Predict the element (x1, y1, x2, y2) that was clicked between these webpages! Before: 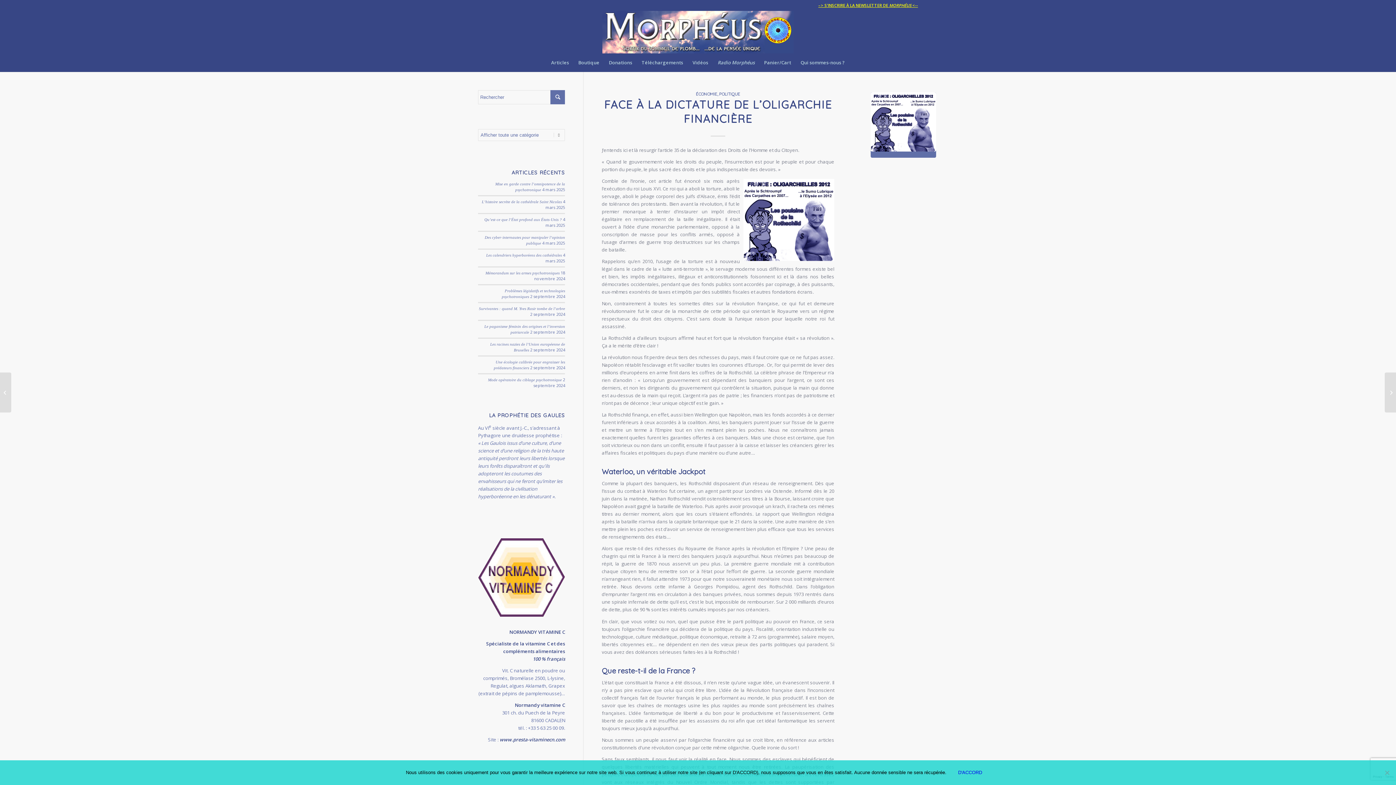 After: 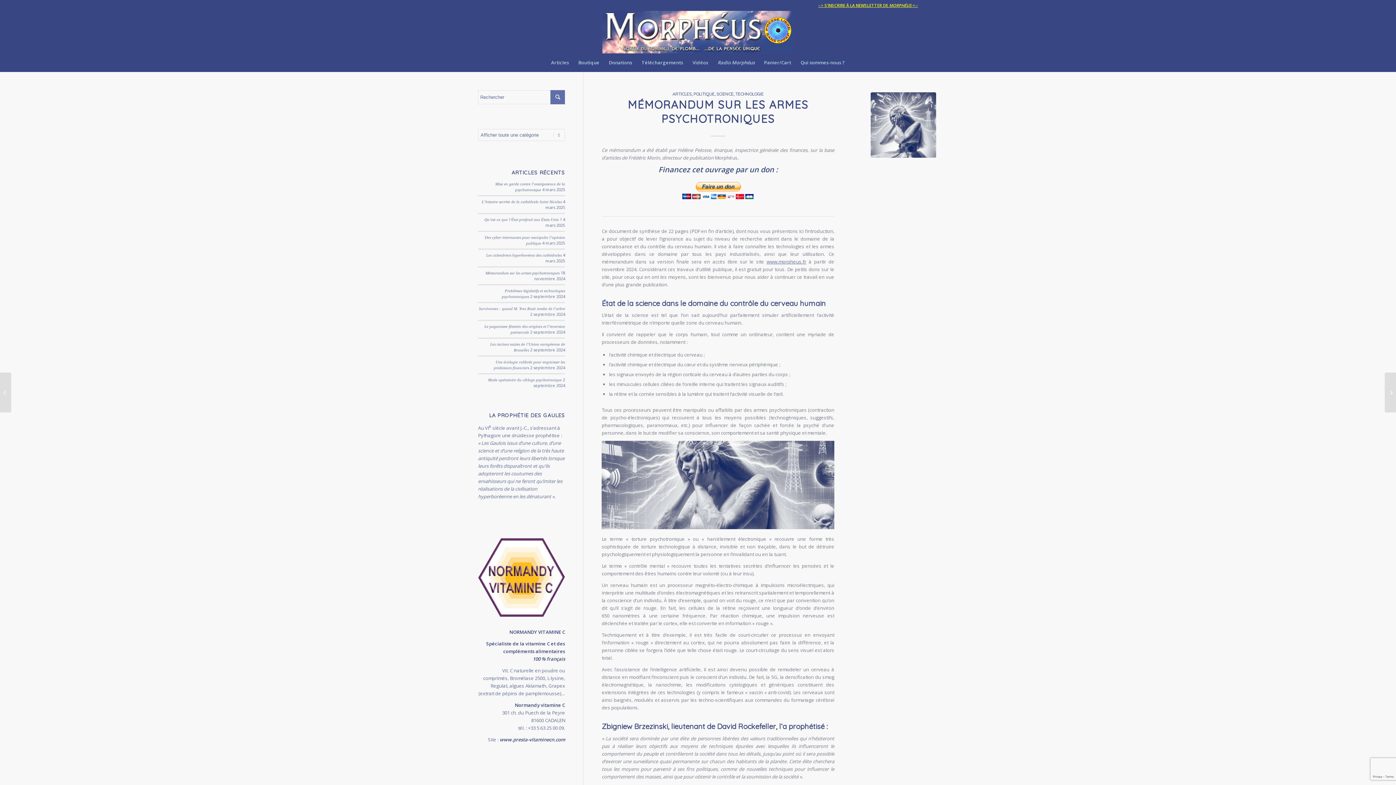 Action: label: Mémorandum sur les armes psychotroniques bbox: (485, 270, 559, 275)